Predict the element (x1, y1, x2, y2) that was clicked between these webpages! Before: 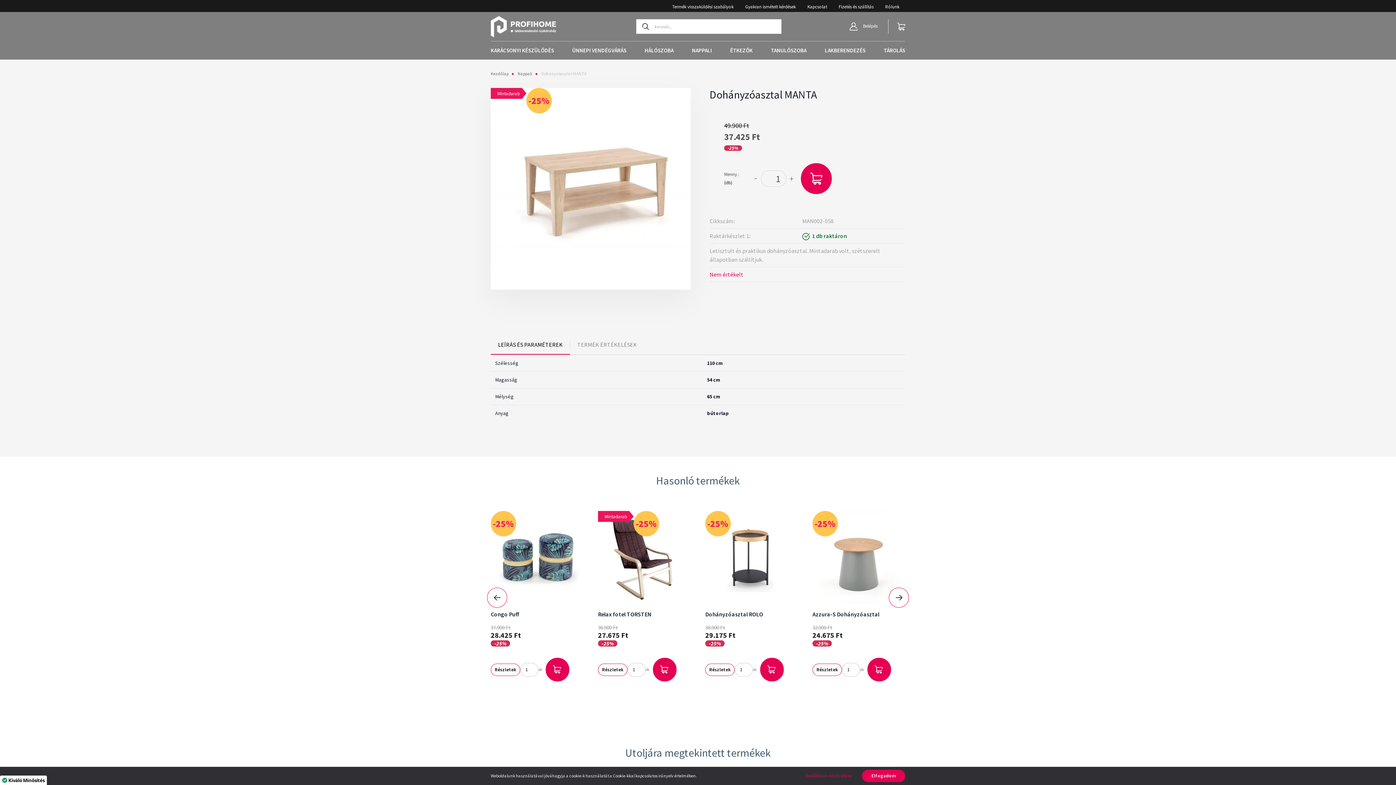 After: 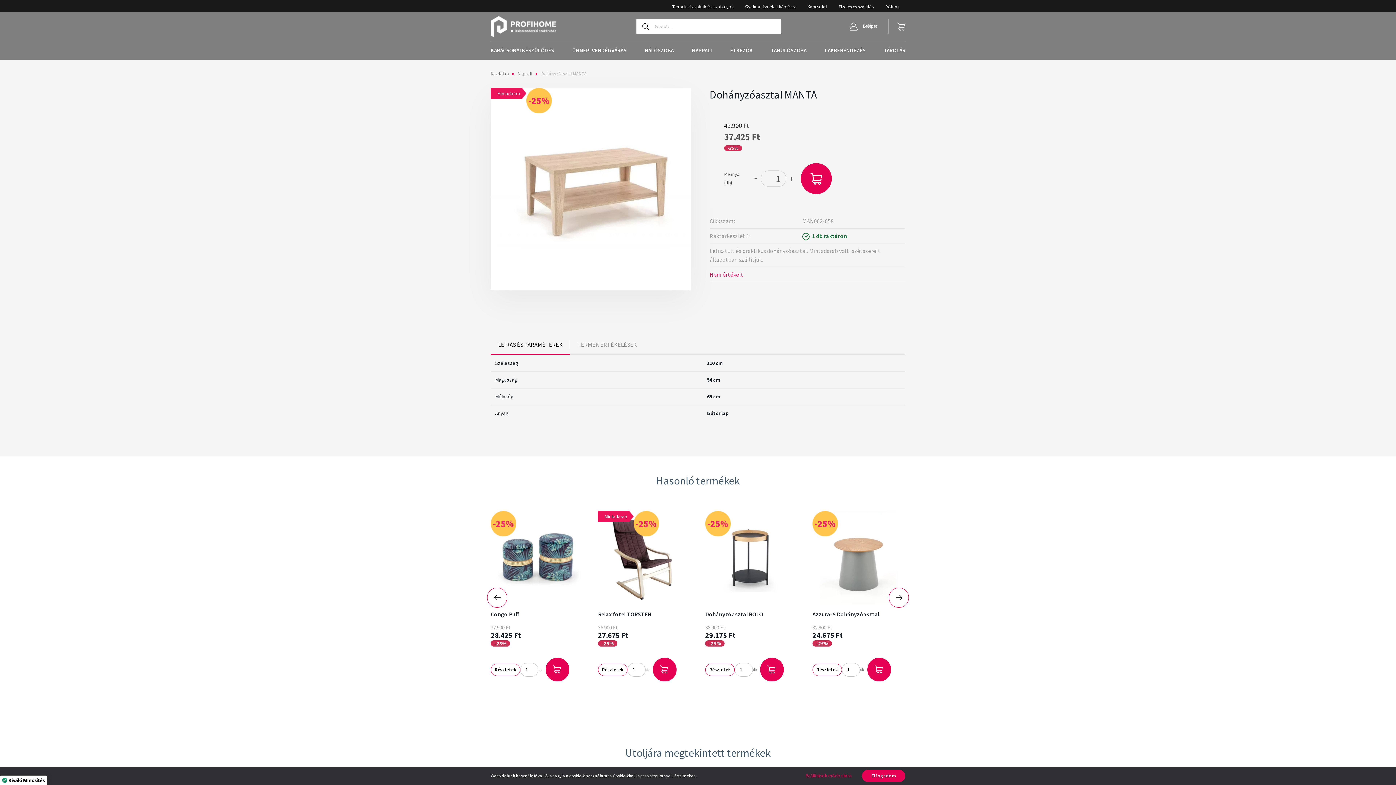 Action: bbox: (490, 88, 526, 98) label: Mintadarab